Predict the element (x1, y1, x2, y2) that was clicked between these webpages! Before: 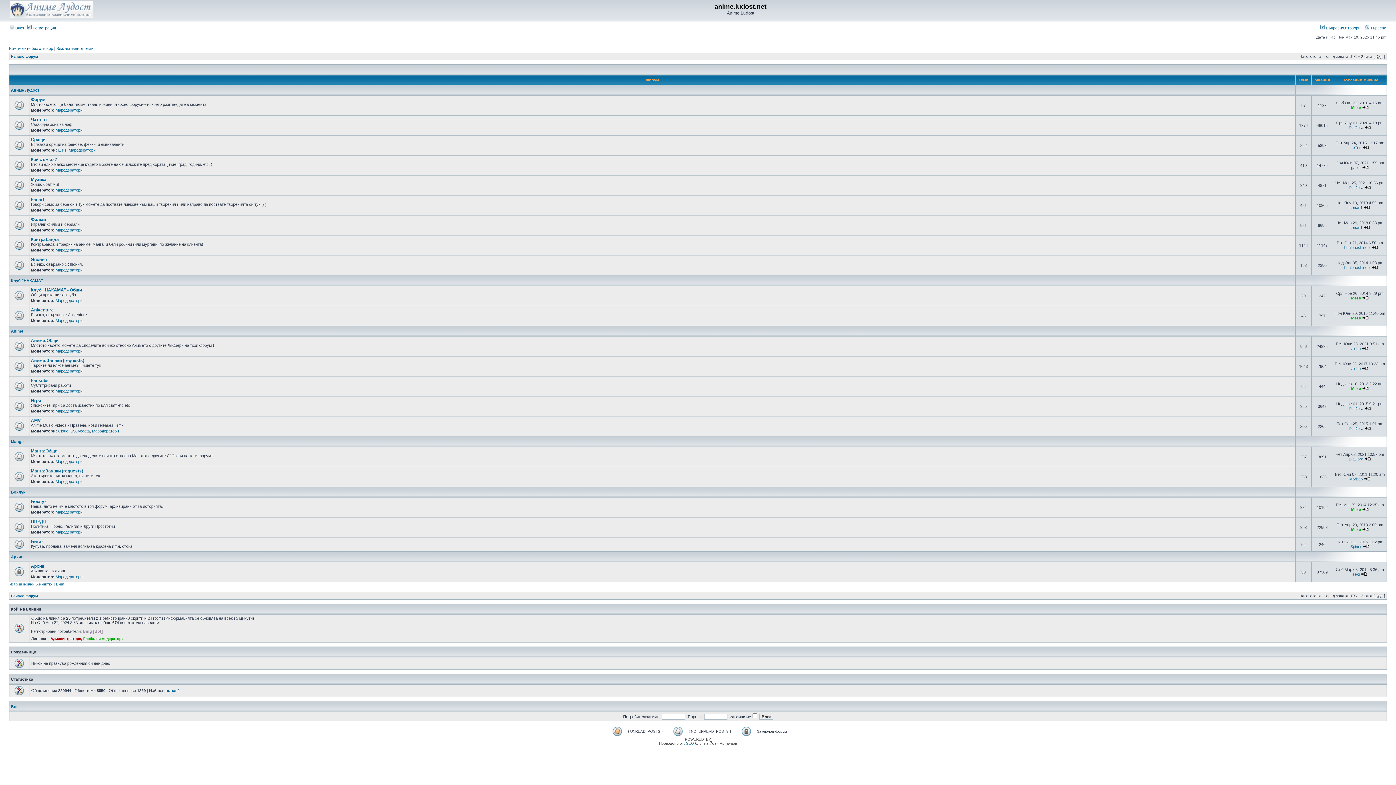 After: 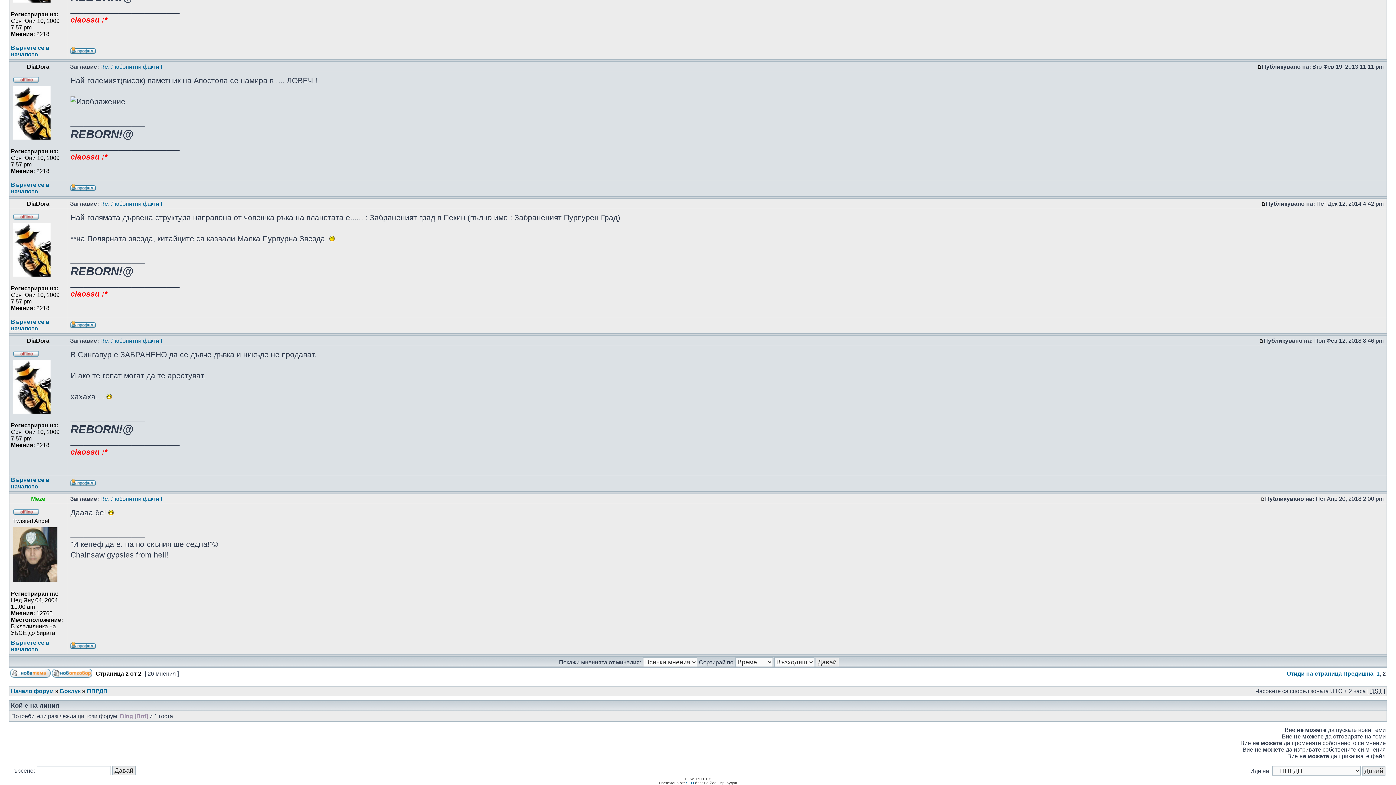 Action: bbox: (1362, 527, 1368, 532)